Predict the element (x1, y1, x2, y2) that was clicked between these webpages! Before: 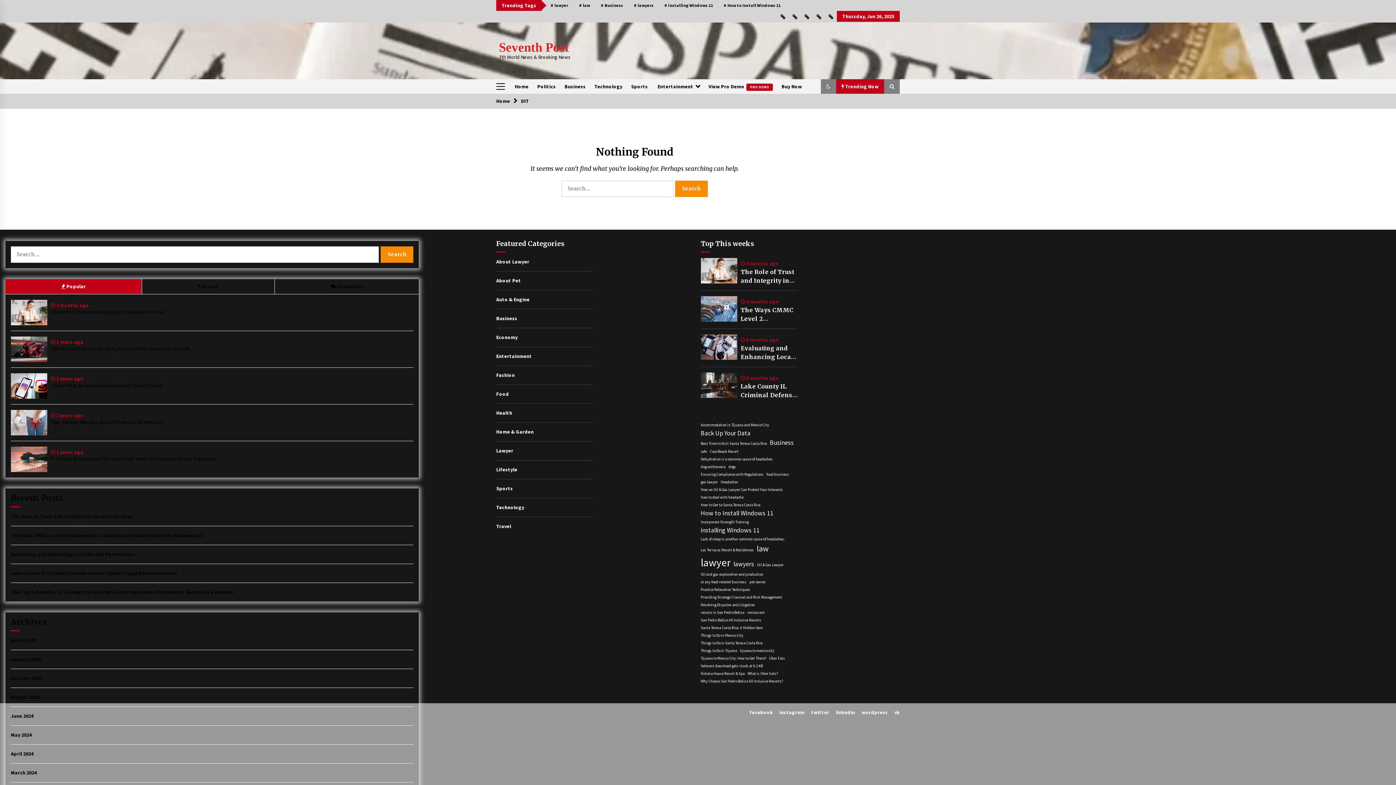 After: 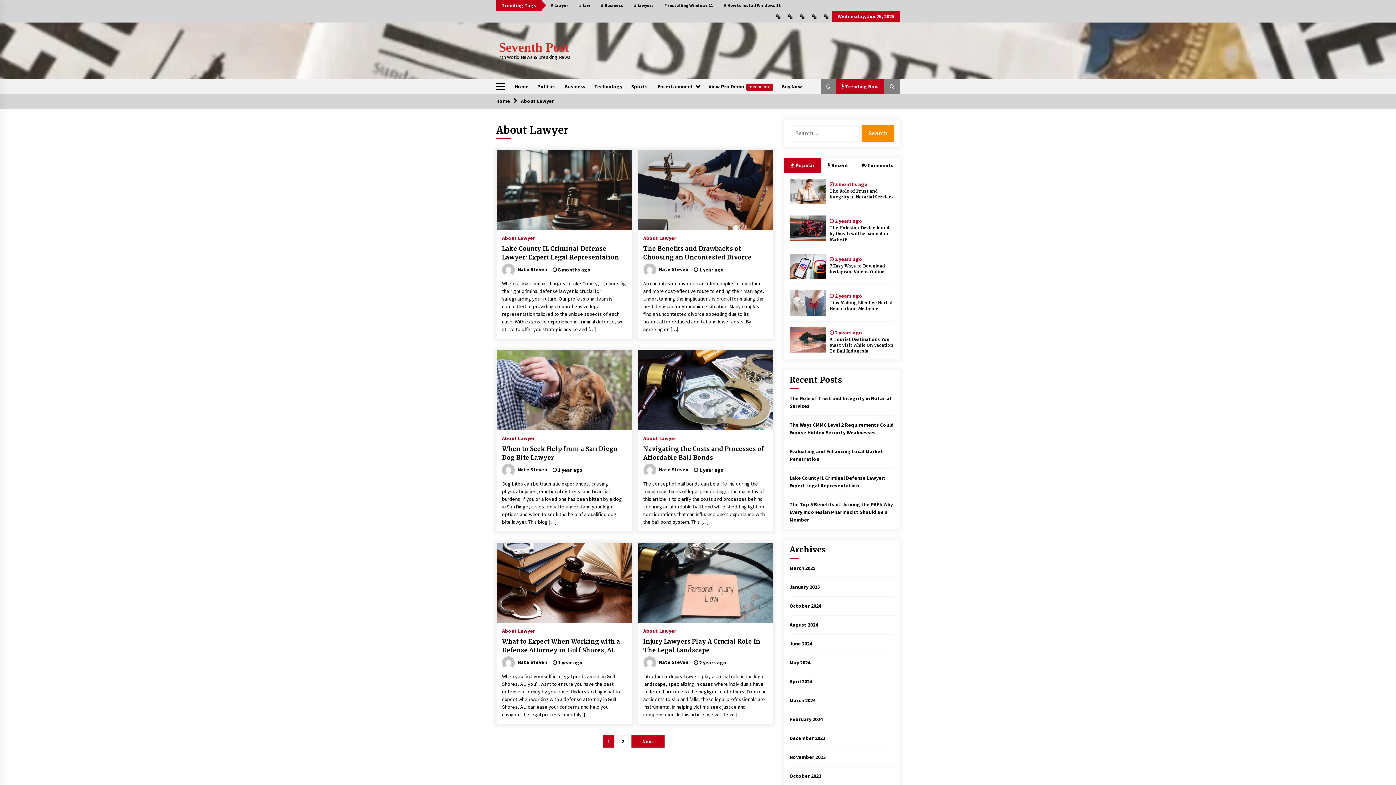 Action: bbox: (496, 258, 529, 264) label: About Lawyer